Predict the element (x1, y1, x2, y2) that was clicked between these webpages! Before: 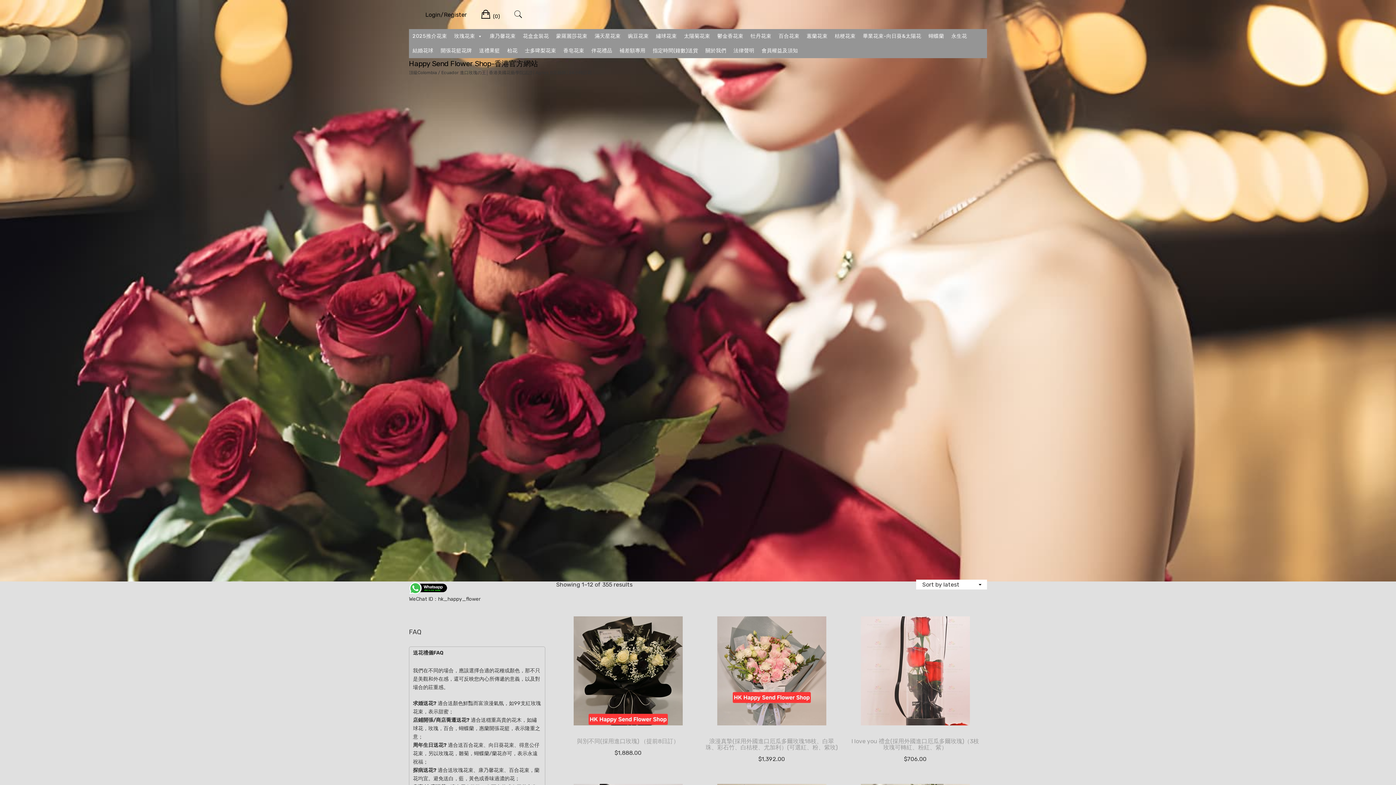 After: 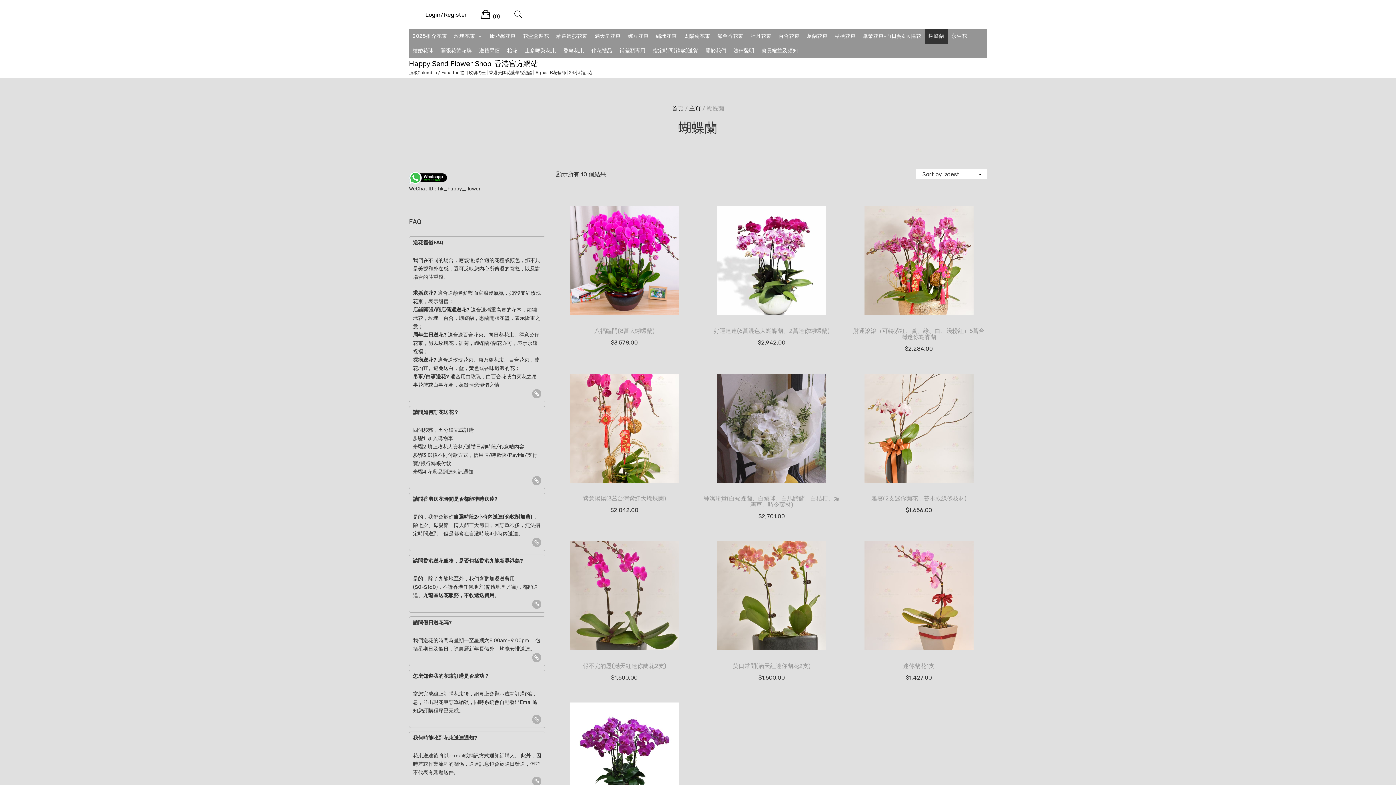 Action: label: 蝴蝶蘭 bbox: (925, 29, 947, 43)